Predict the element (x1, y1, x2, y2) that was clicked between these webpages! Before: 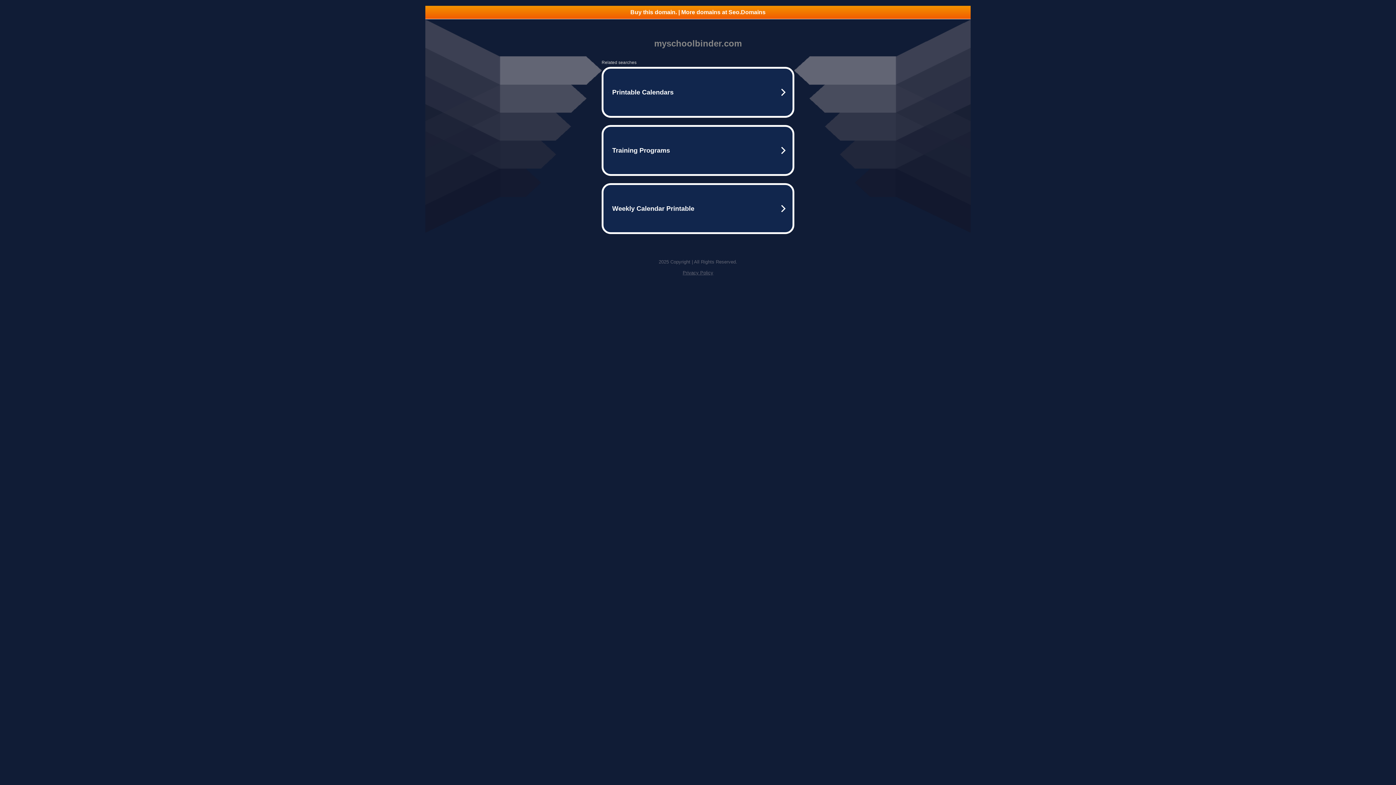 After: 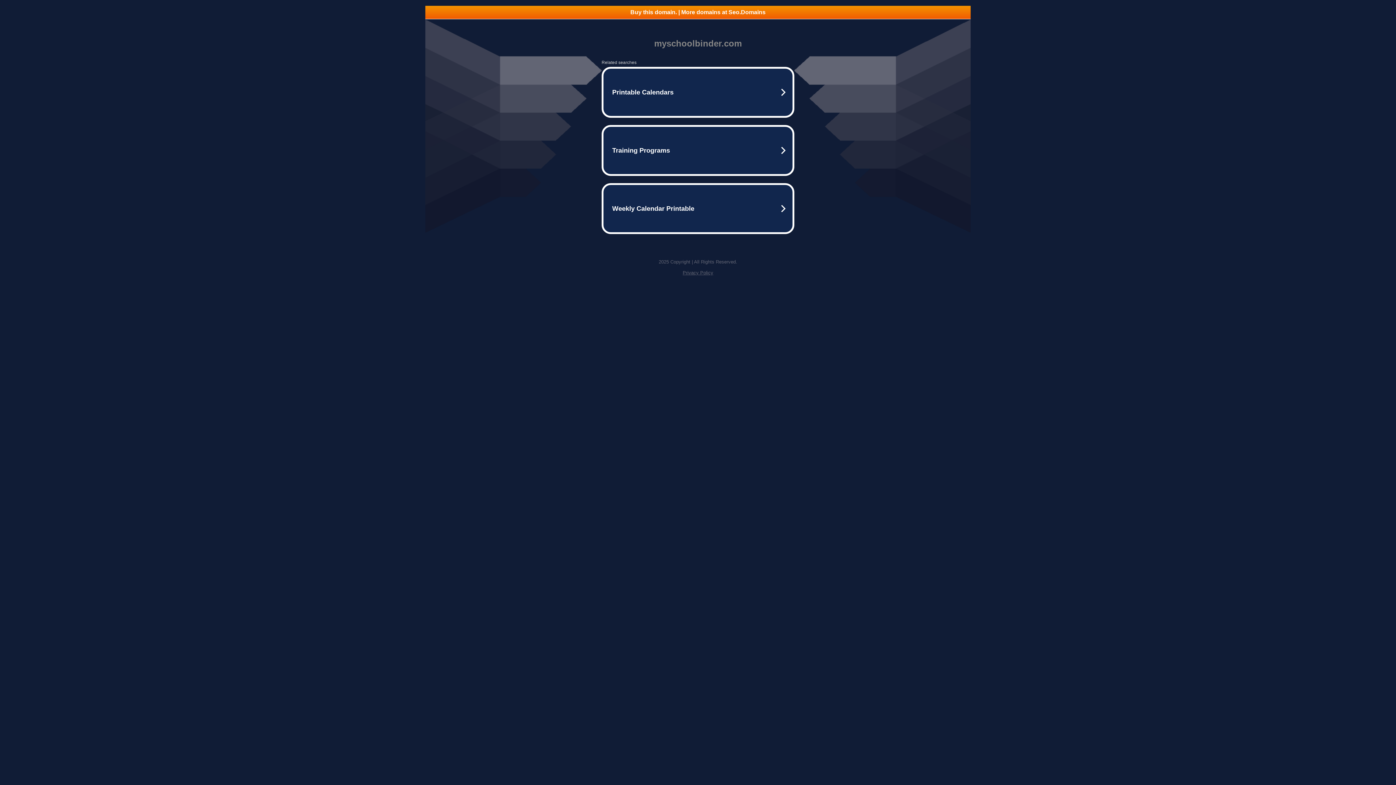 Action: label: Privacy Policy bbox: (682, 270, 713, 275)